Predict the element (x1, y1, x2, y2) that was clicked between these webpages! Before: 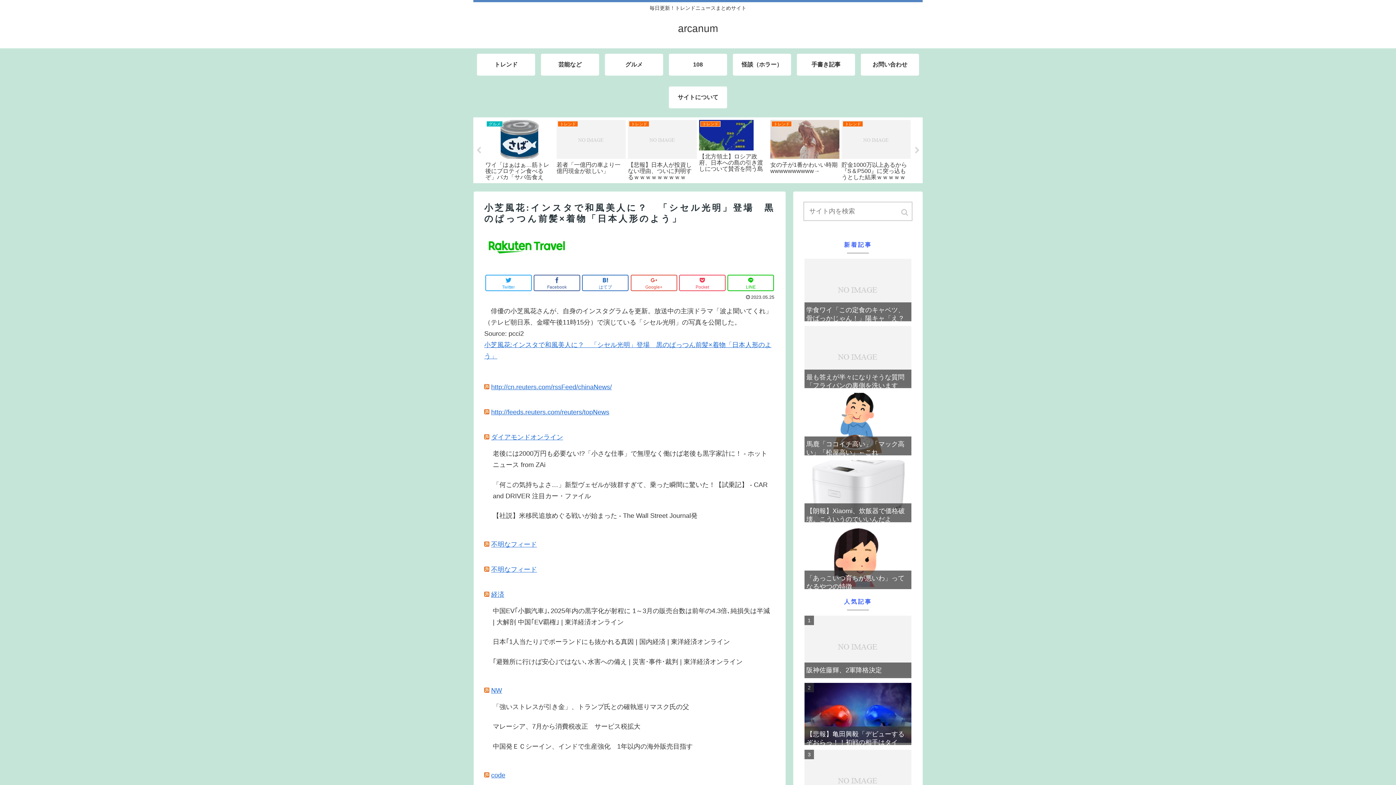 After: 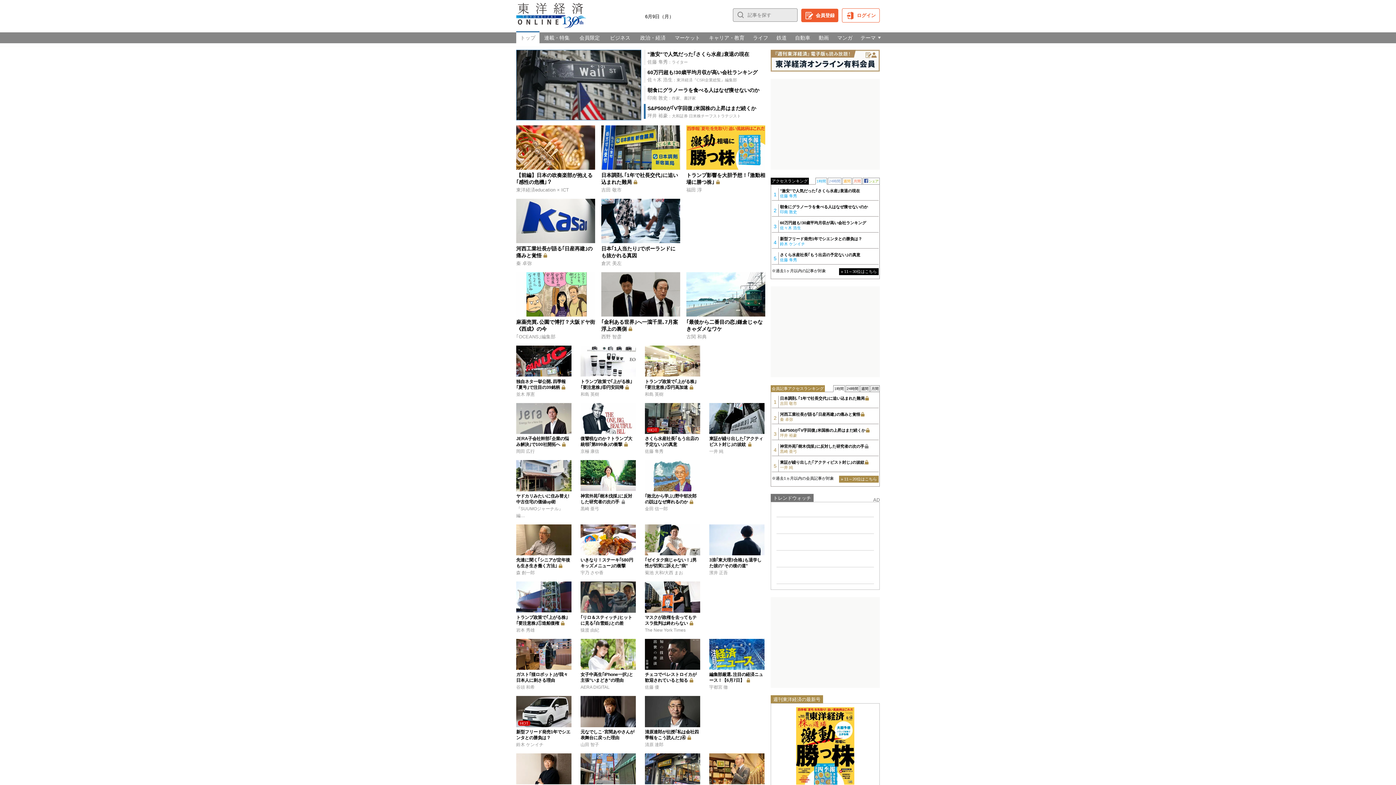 Action: bbox: (491, 591, 504, 598) label: 経済